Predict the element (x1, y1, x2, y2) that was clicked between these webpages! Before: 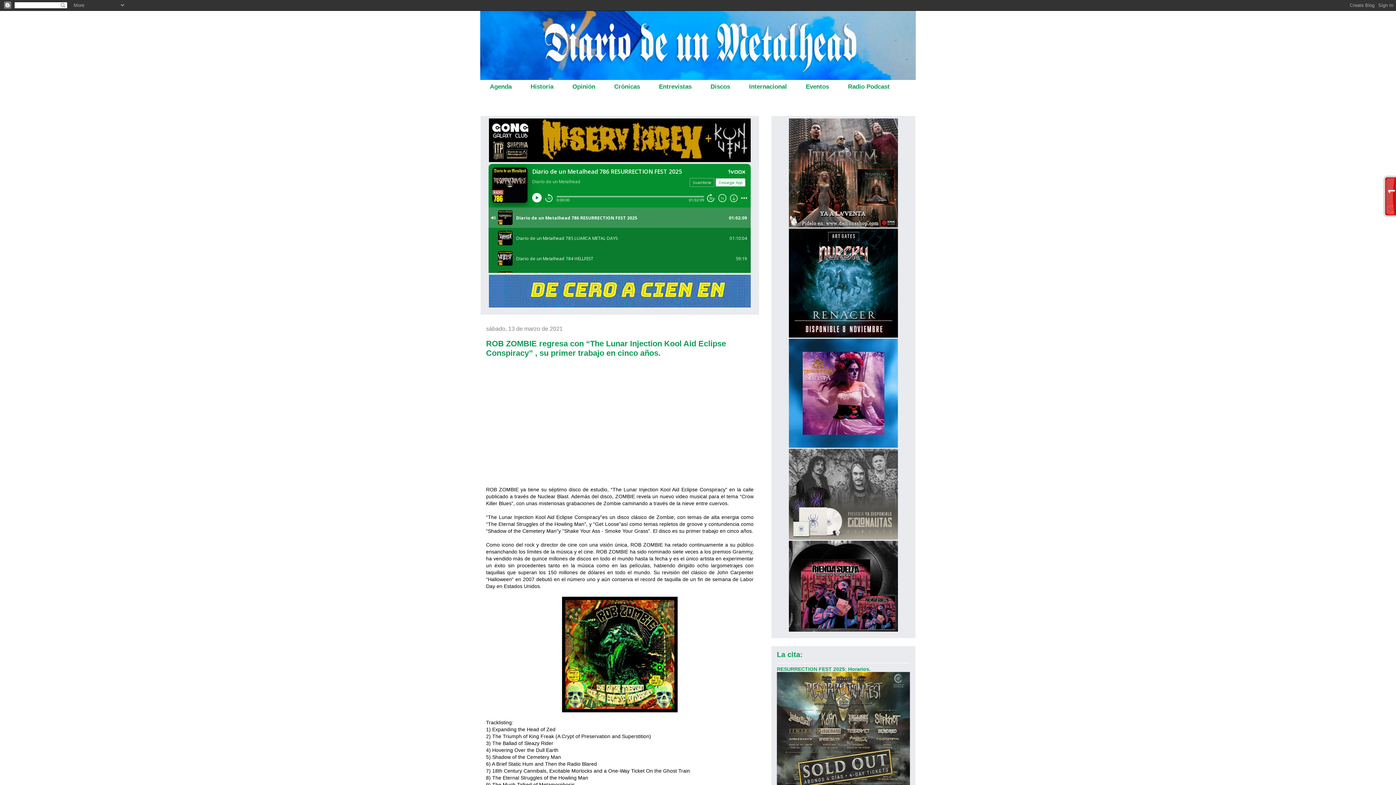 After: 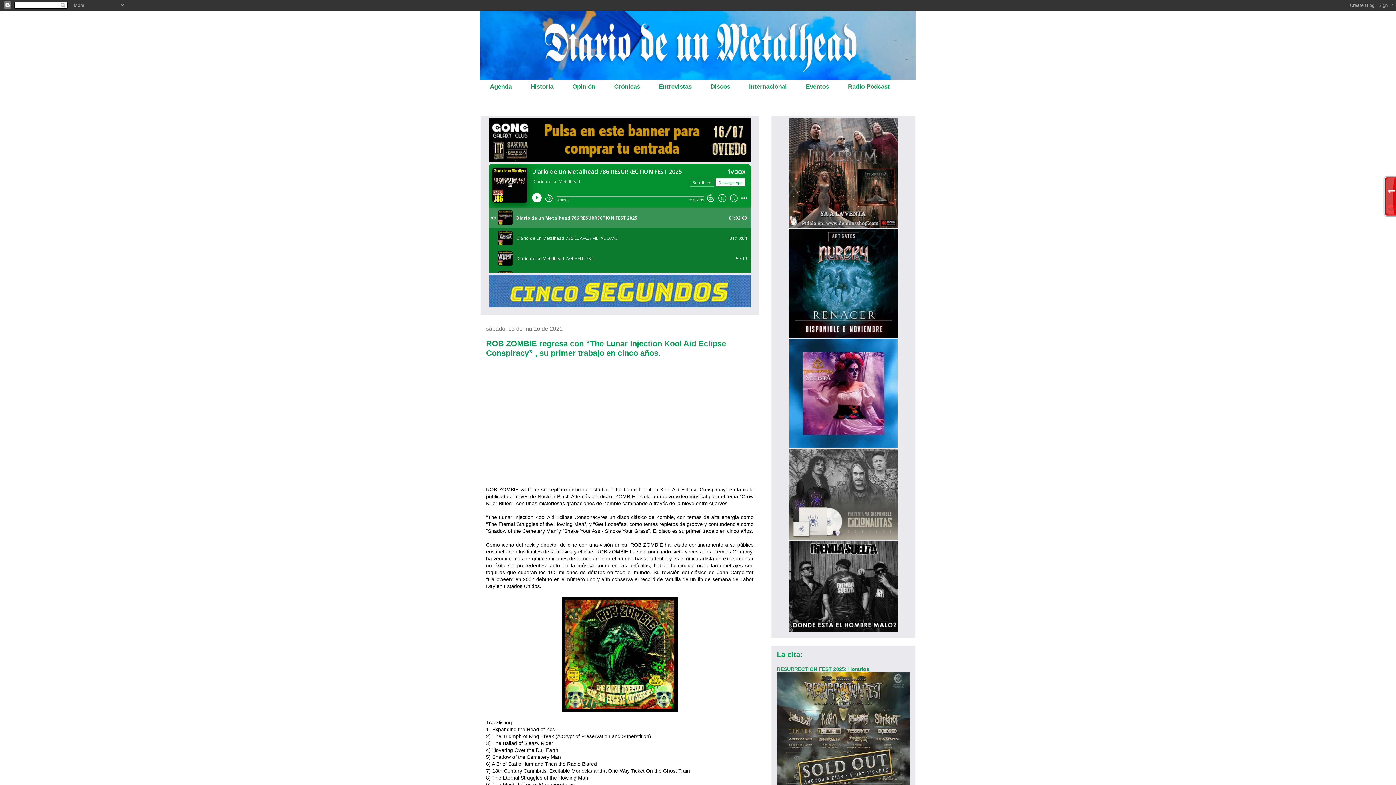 Action: bbox: (789, 536, 898, 541)